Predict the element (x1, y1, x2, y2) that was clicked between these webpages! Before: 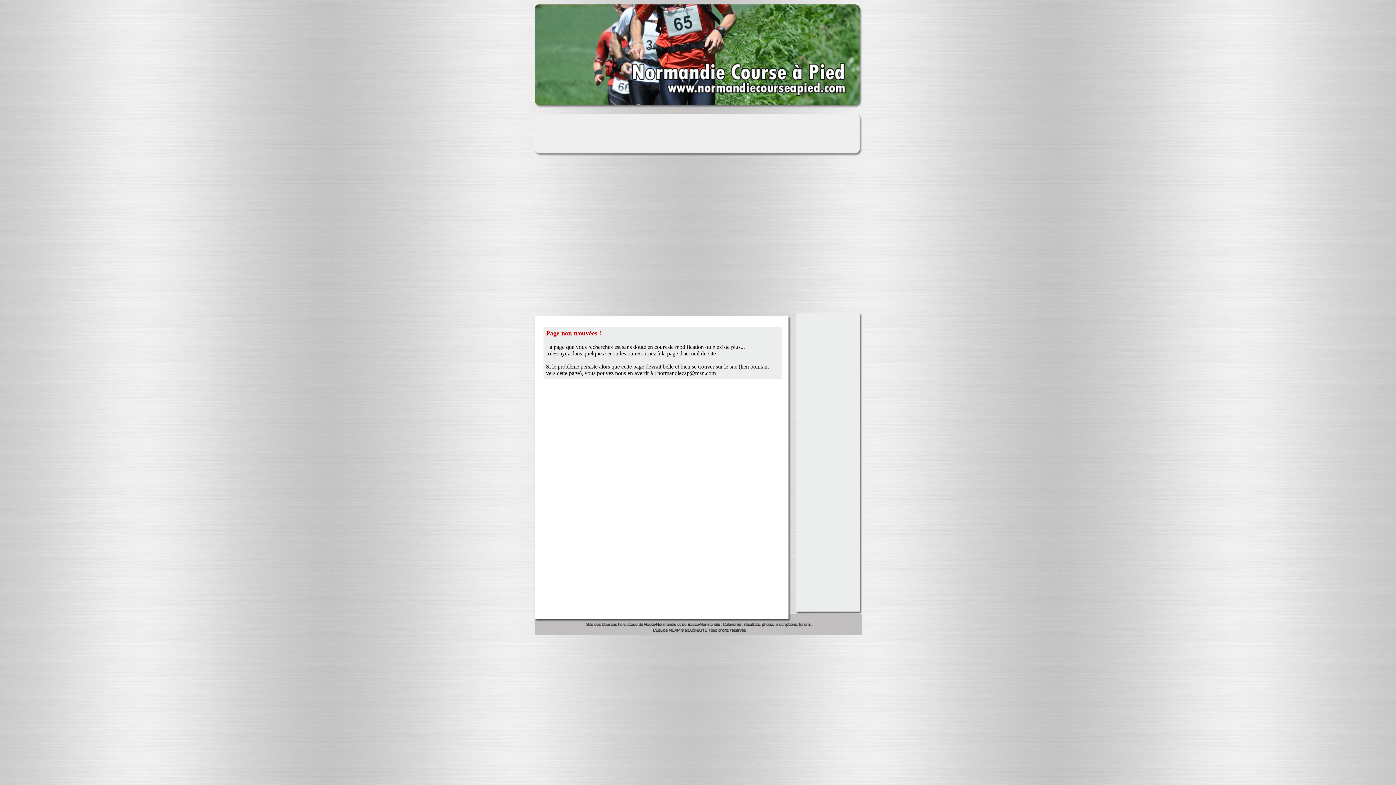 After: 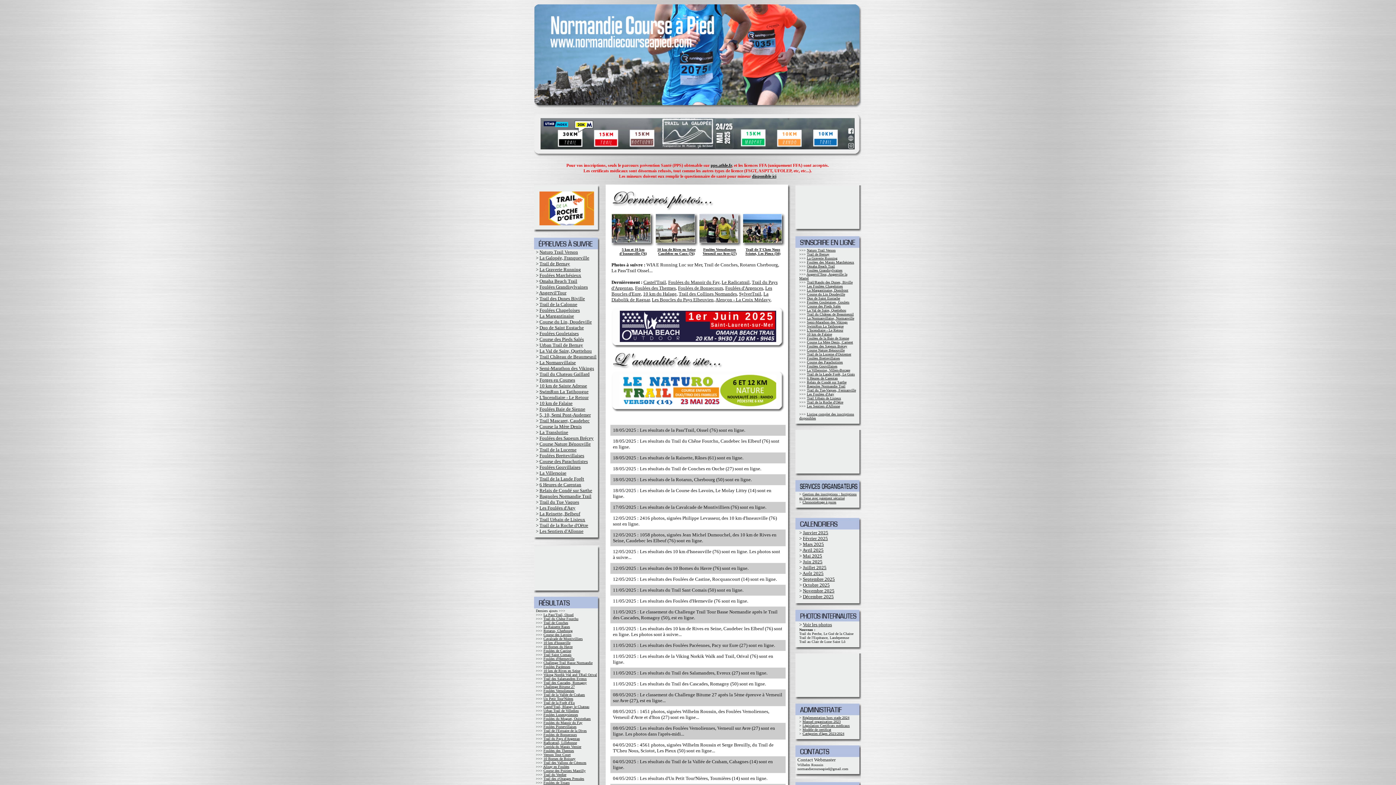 Action: bbox: (634, 350, 716, 356) label: retournez à la page d'accueil du site